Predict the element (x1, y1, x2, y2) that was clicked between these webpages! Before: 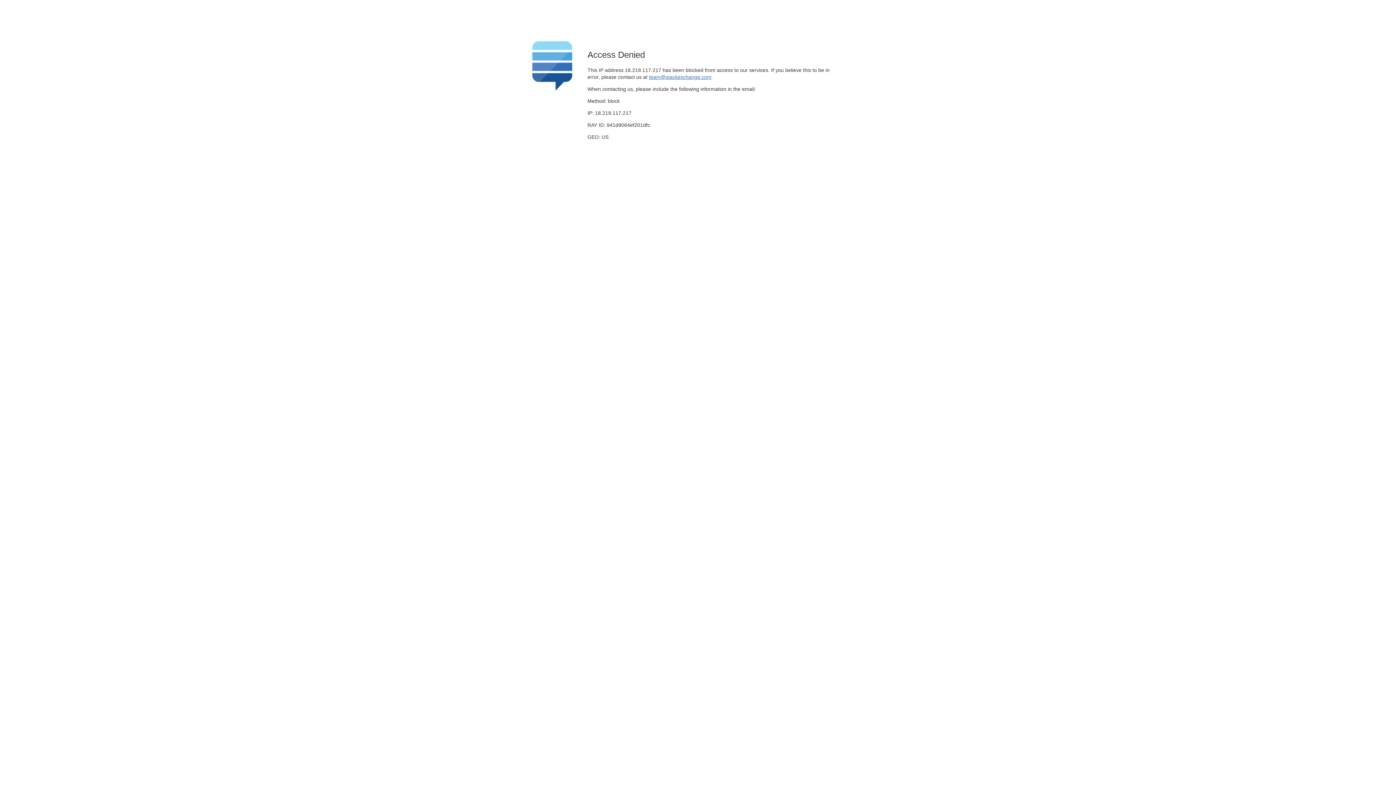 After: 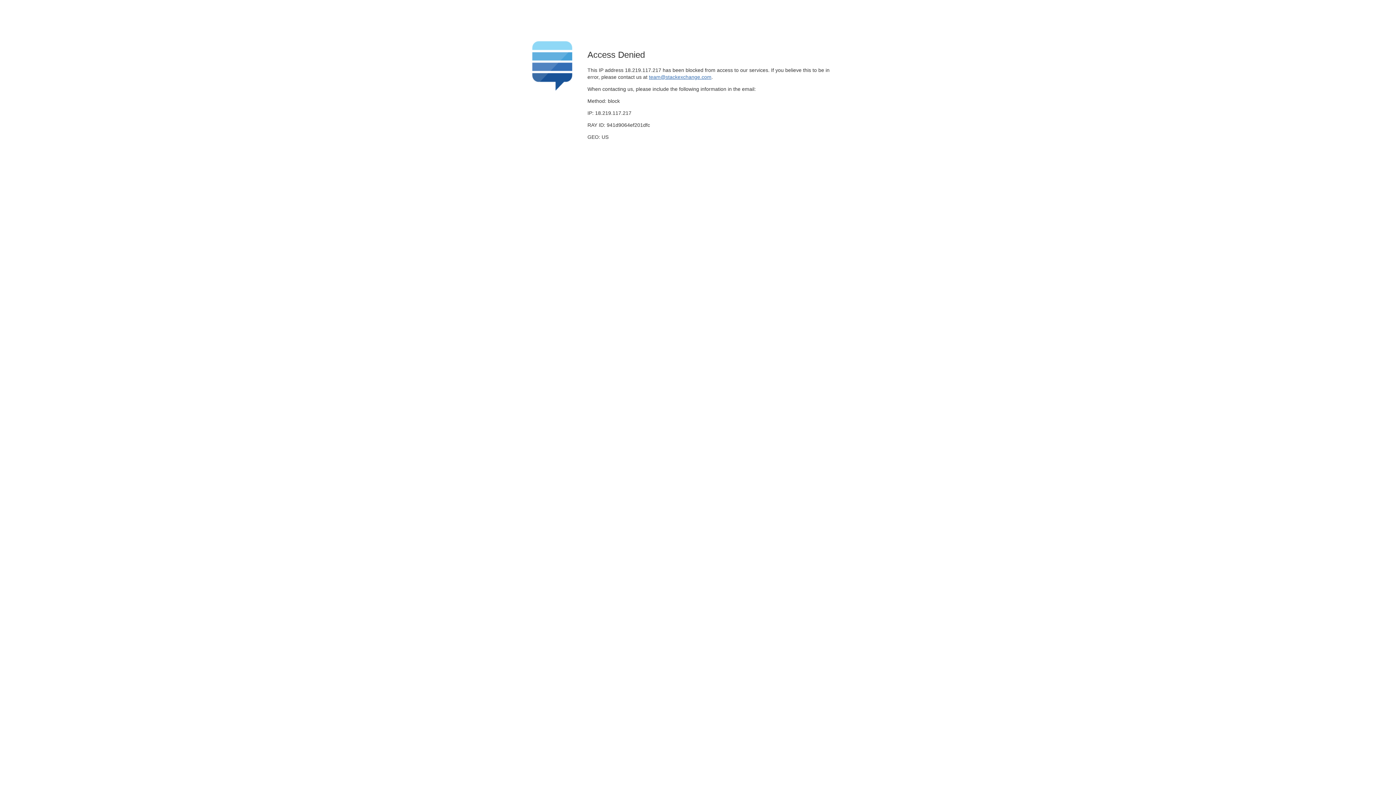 Action: bbox: (649, 74, 711, 79) label: team@stackexchange.com